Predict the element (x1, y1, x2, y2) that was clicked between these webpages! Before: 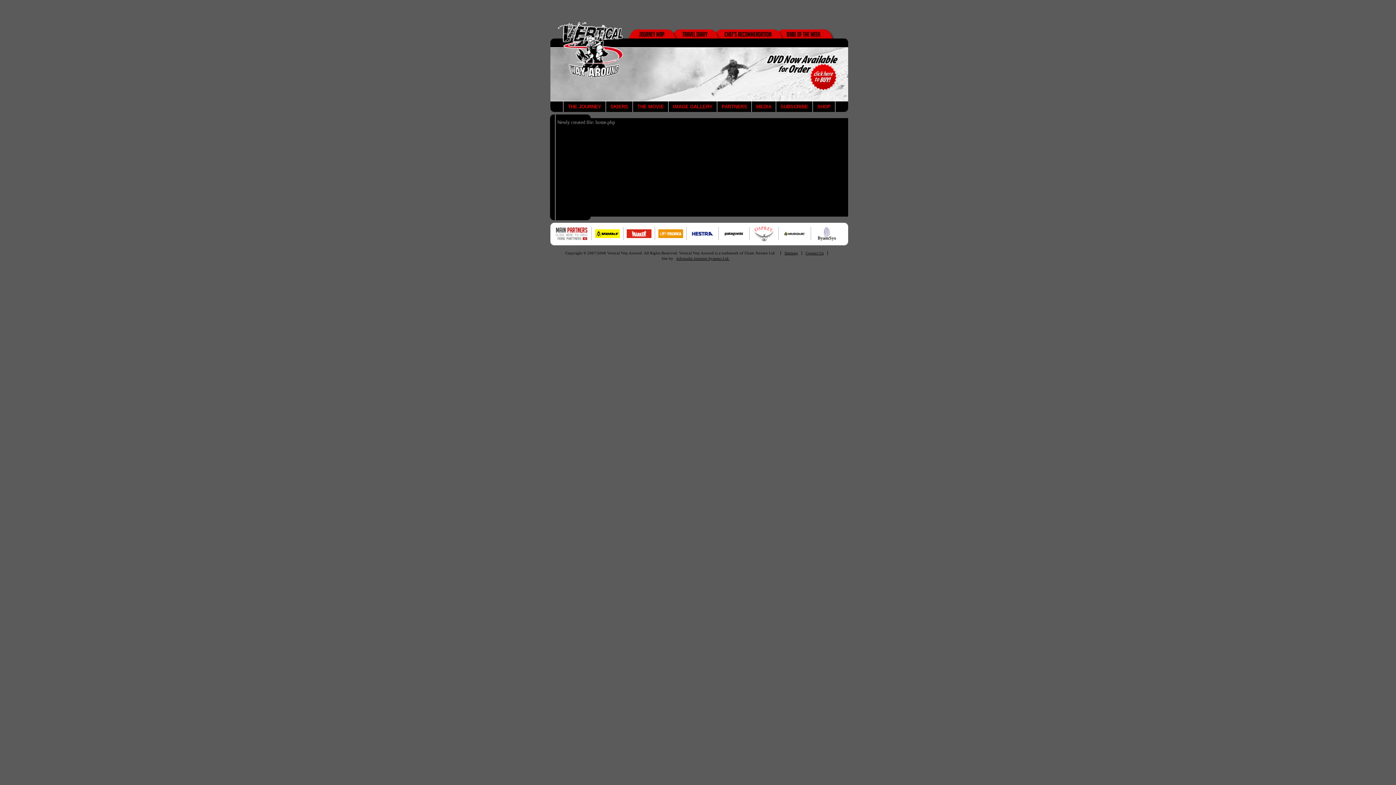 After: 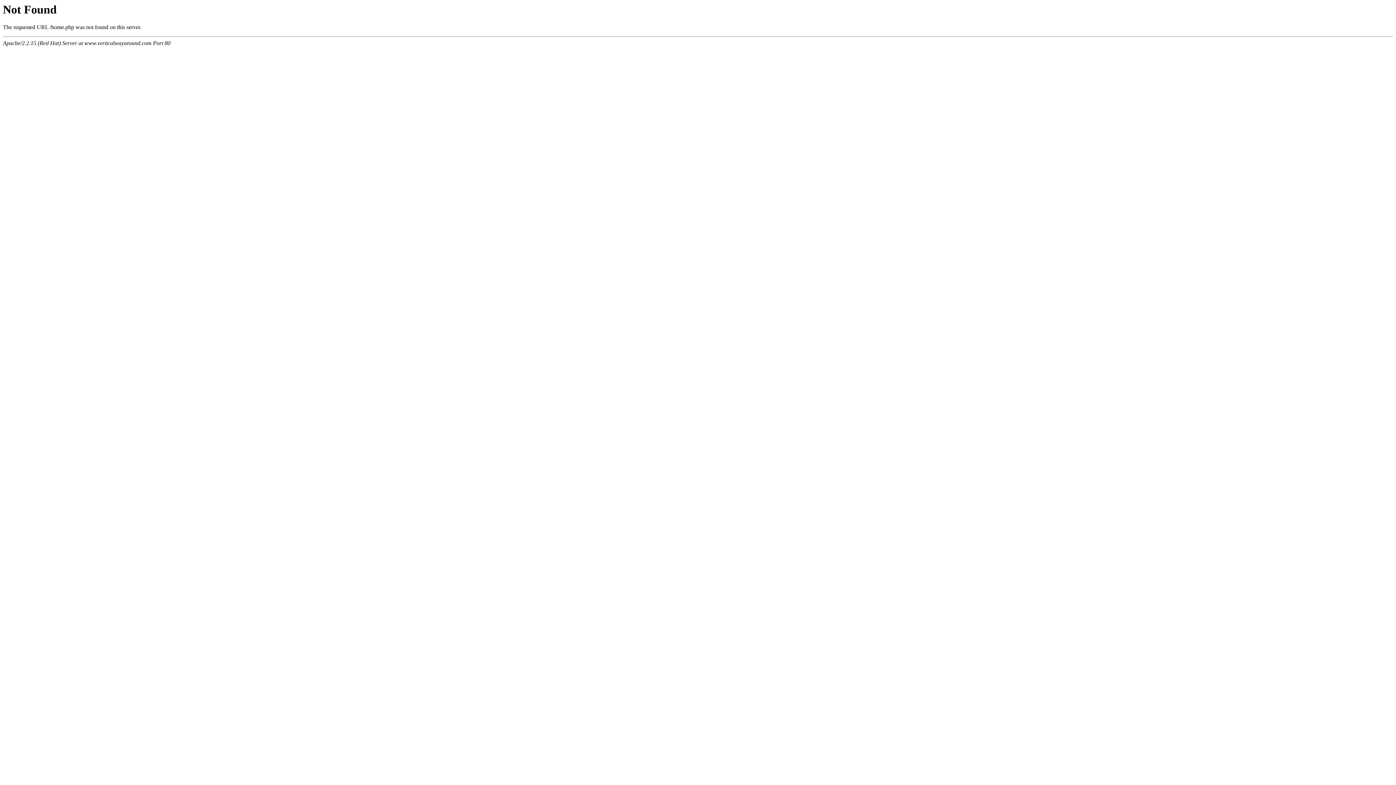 Action: bbox: (628, 96, 736, 102)